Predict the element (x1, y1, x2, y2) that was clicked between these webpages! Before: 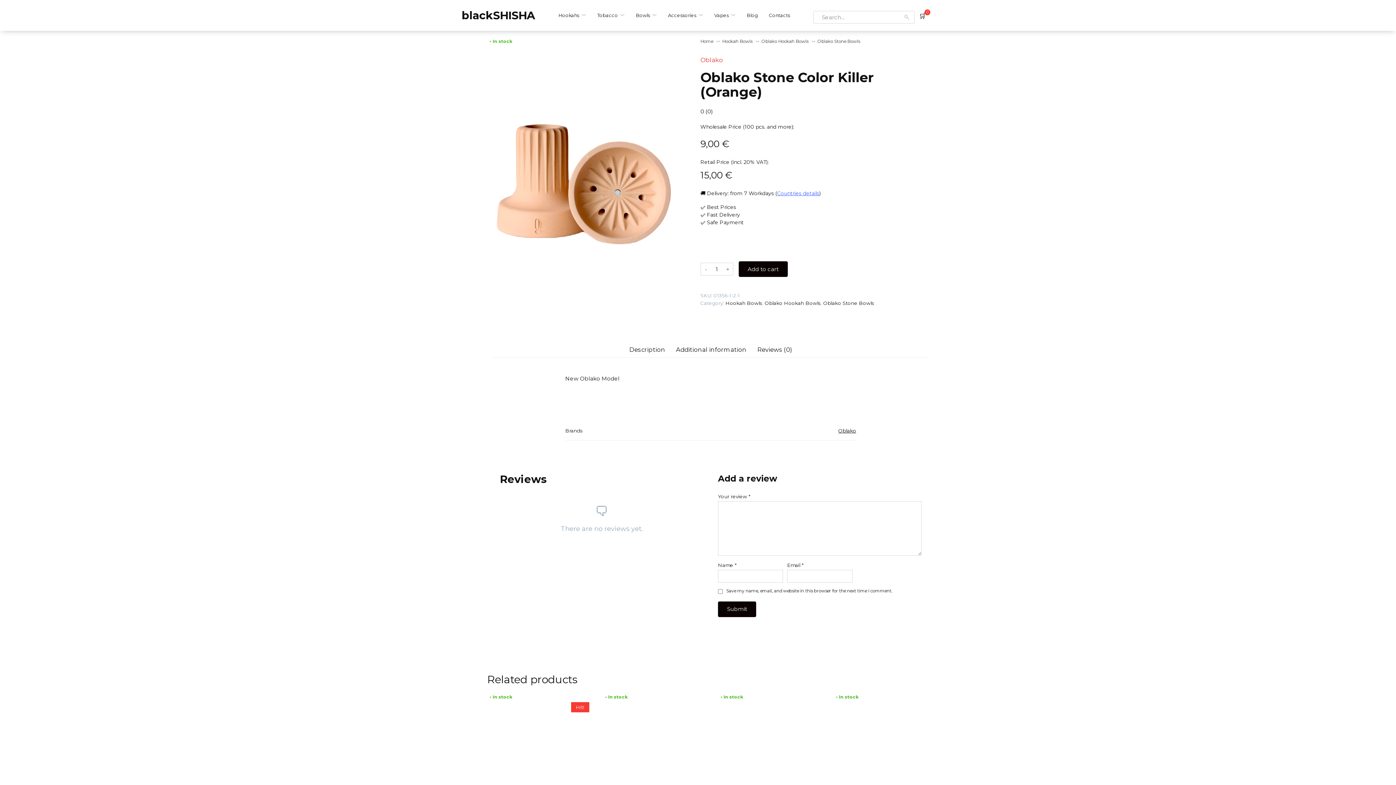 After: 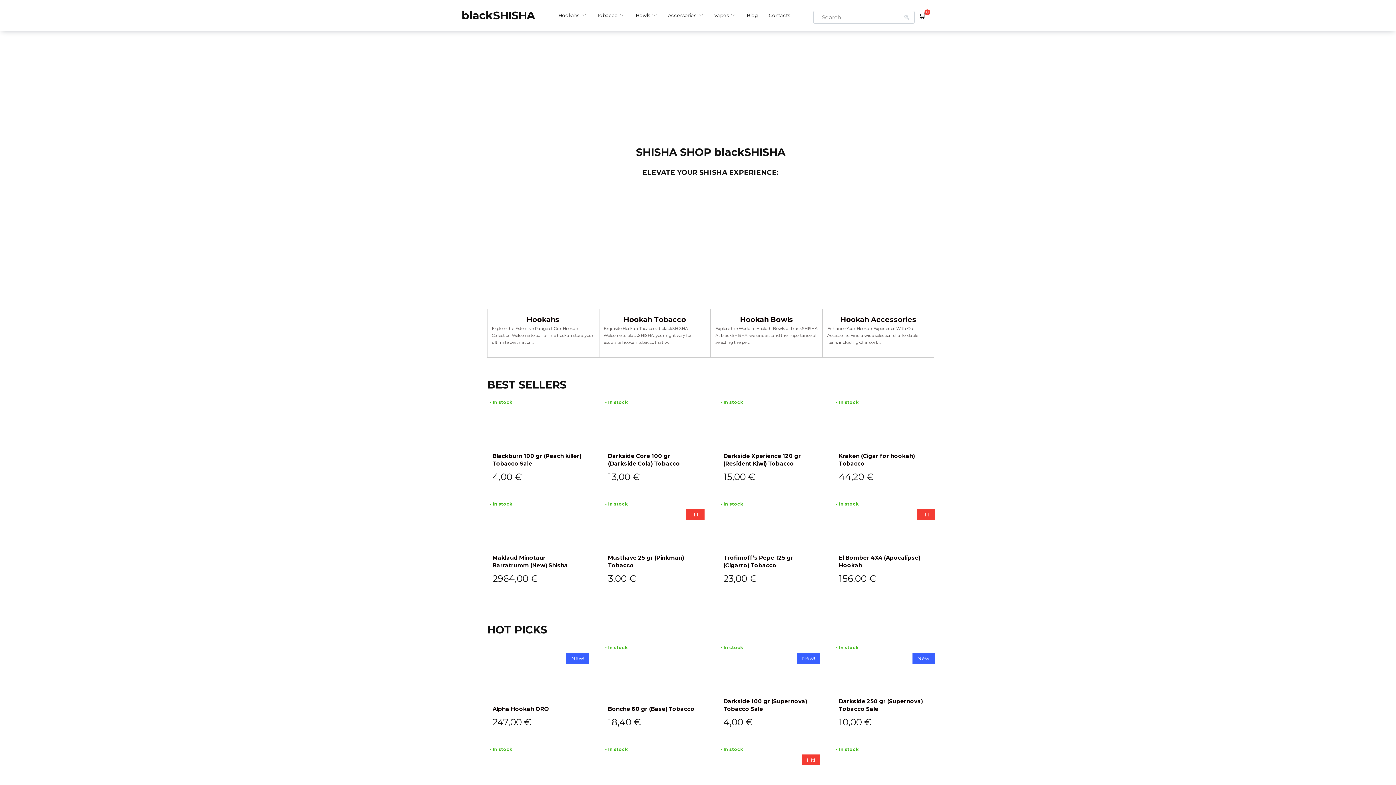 Action: label: Home bbox: (700, 38, 713, 44)